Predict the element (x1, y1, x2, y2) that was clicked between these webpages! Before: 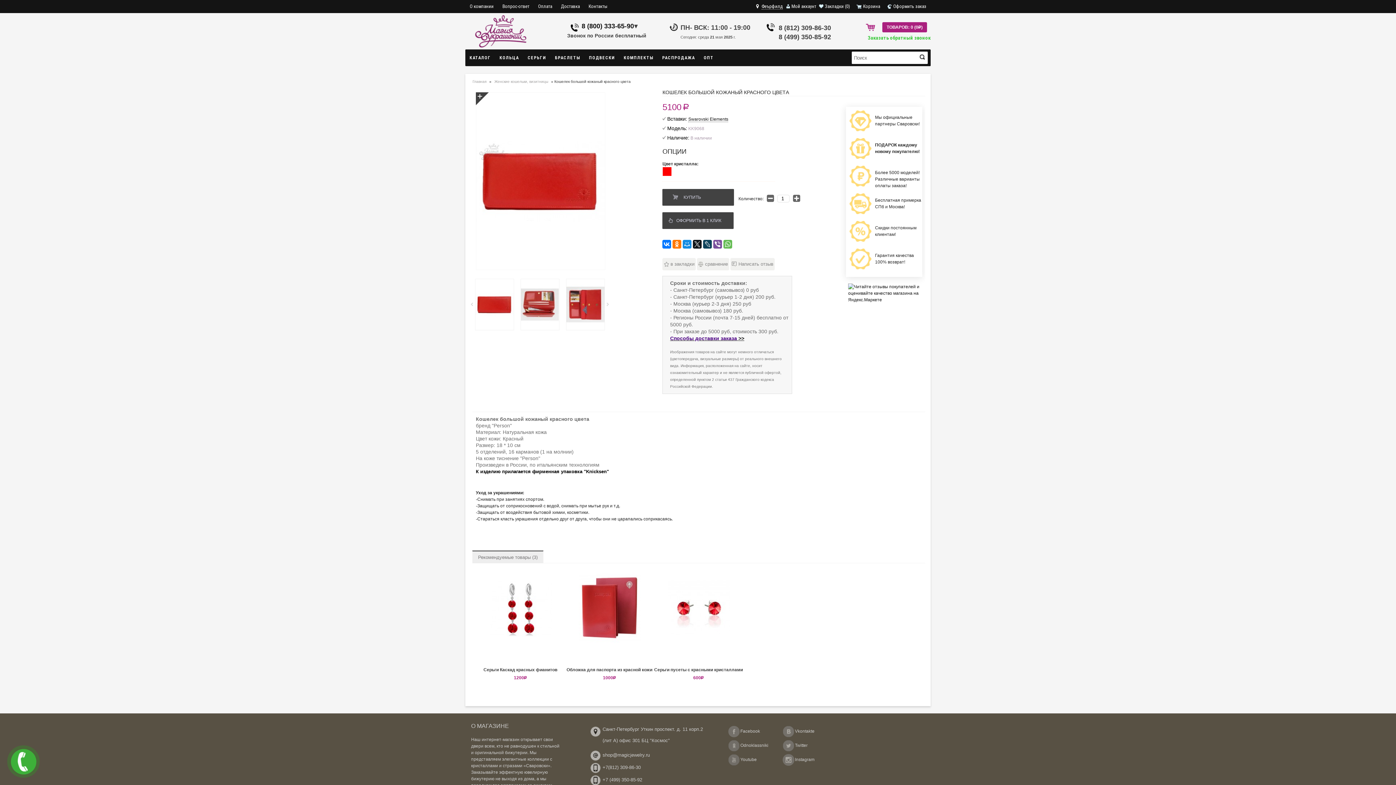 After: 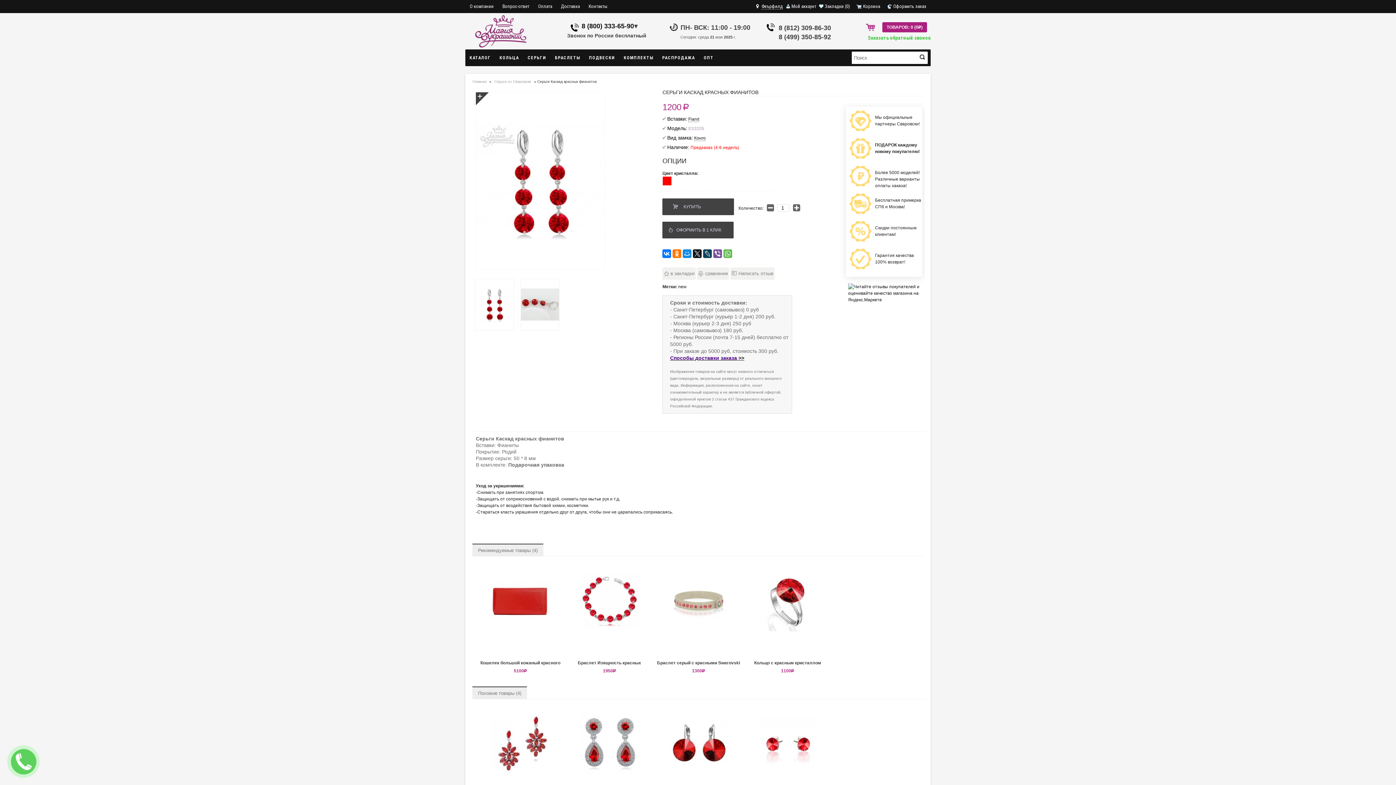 Action: bbox: (489, 645, 551, 650)